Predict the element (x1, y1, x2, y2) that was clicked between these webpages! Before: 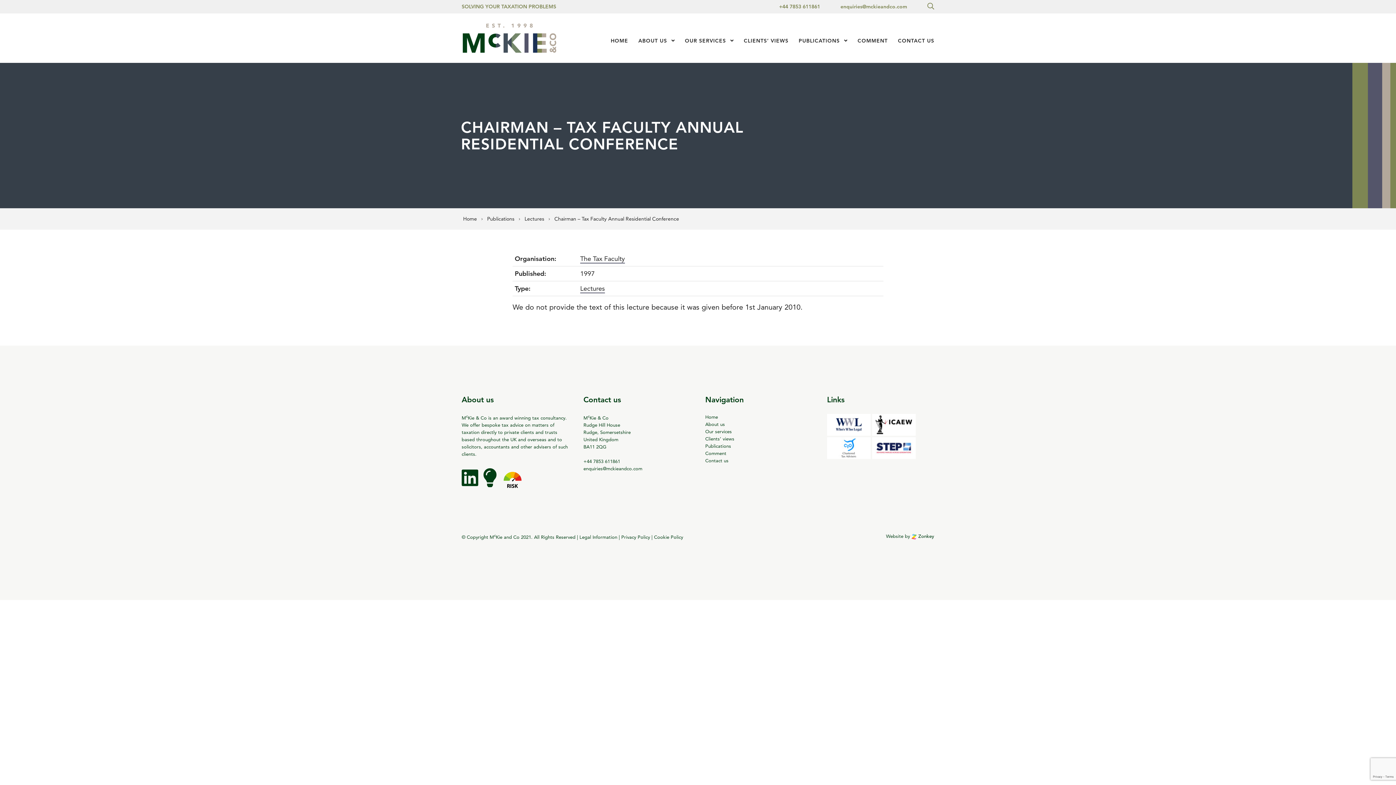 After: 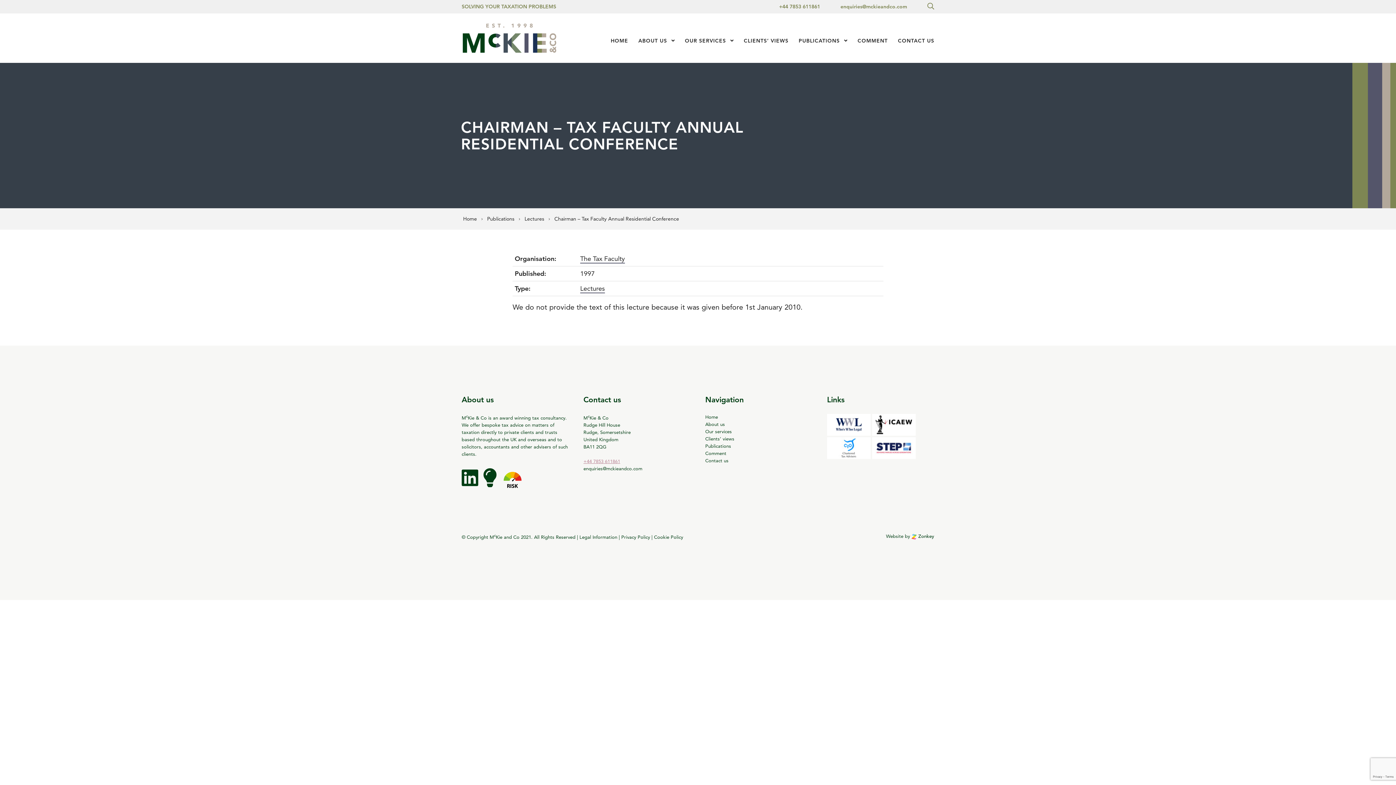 Action: label: +44 7853 611861 bbox: (583, 458, 620, 464)